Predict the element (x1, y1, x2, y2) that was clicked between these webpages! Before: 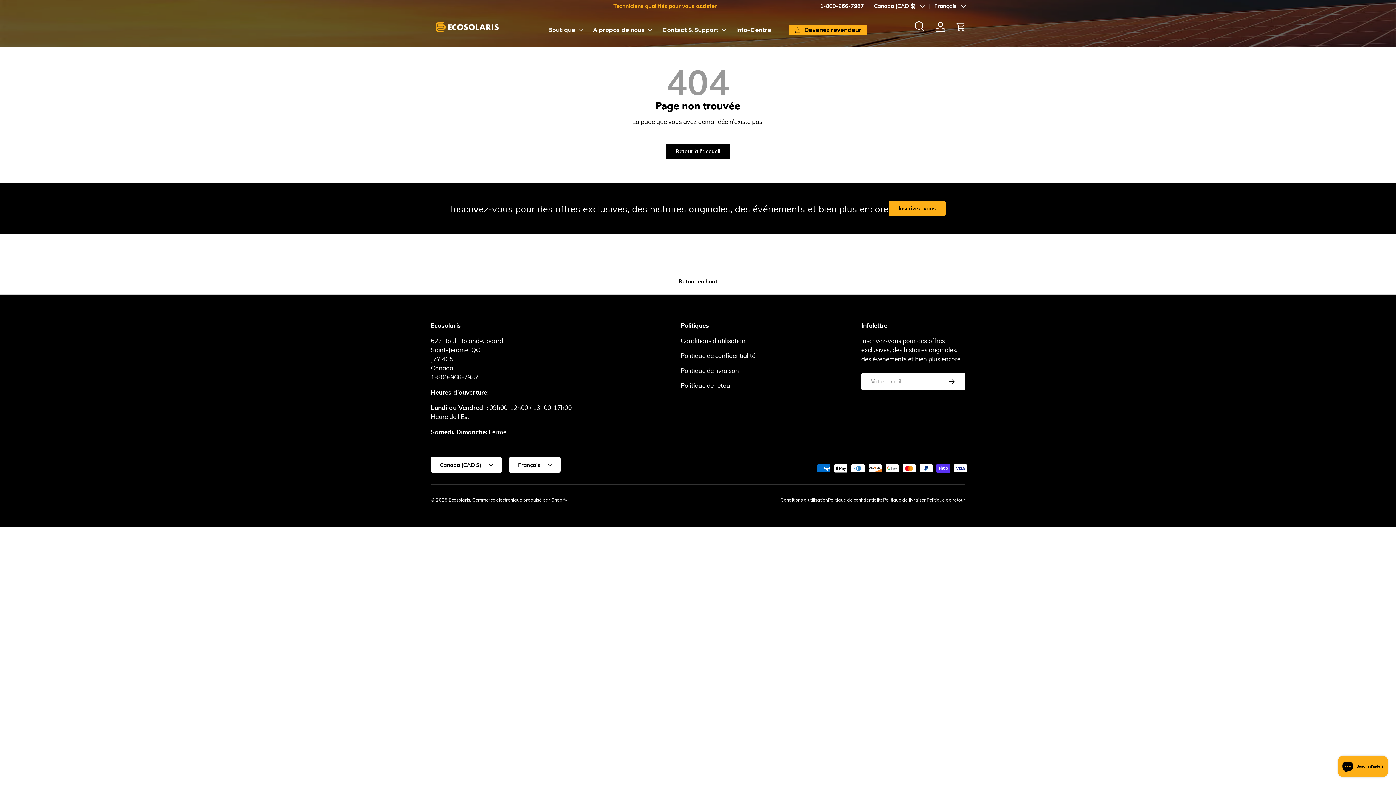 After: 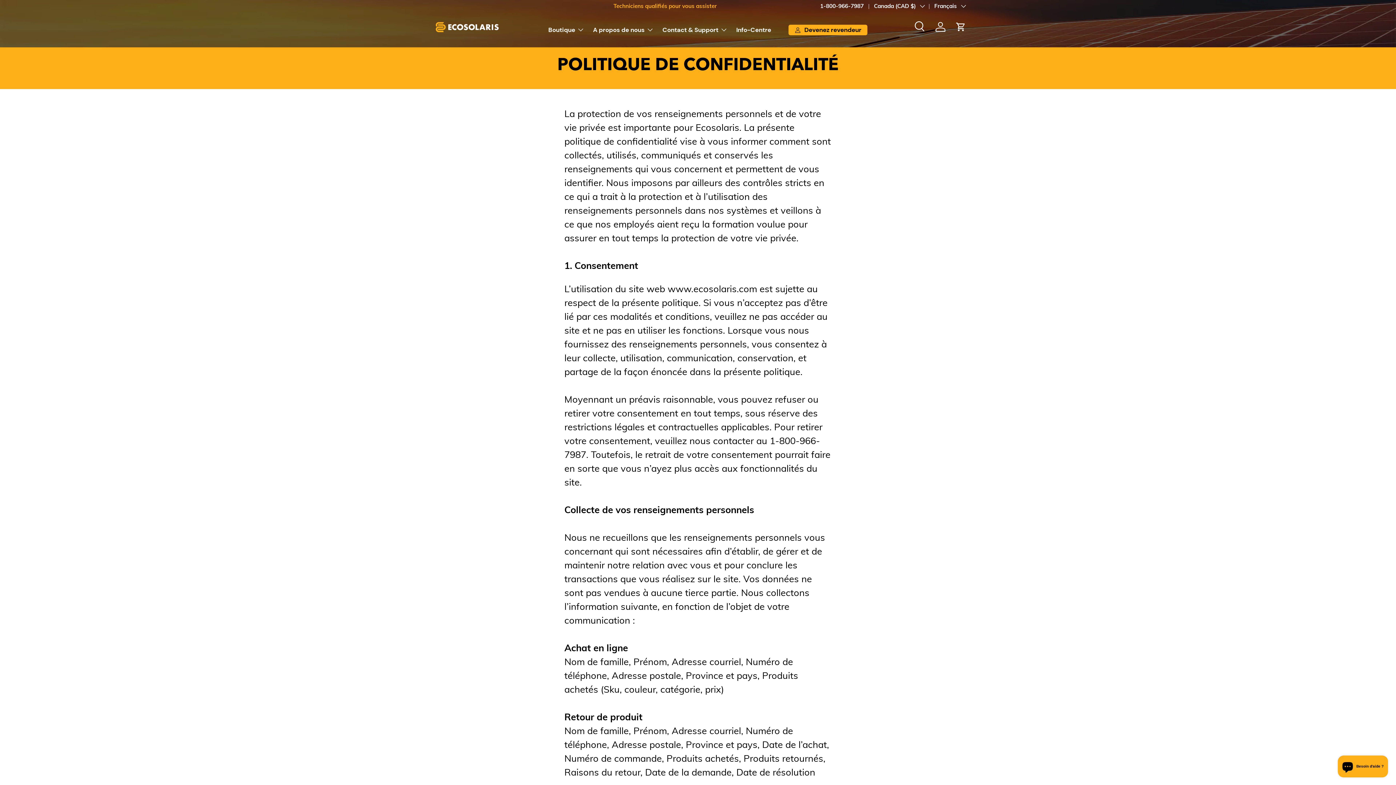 Action: label: Politique de confidentialité bbox: (828, 497, 883, 502)